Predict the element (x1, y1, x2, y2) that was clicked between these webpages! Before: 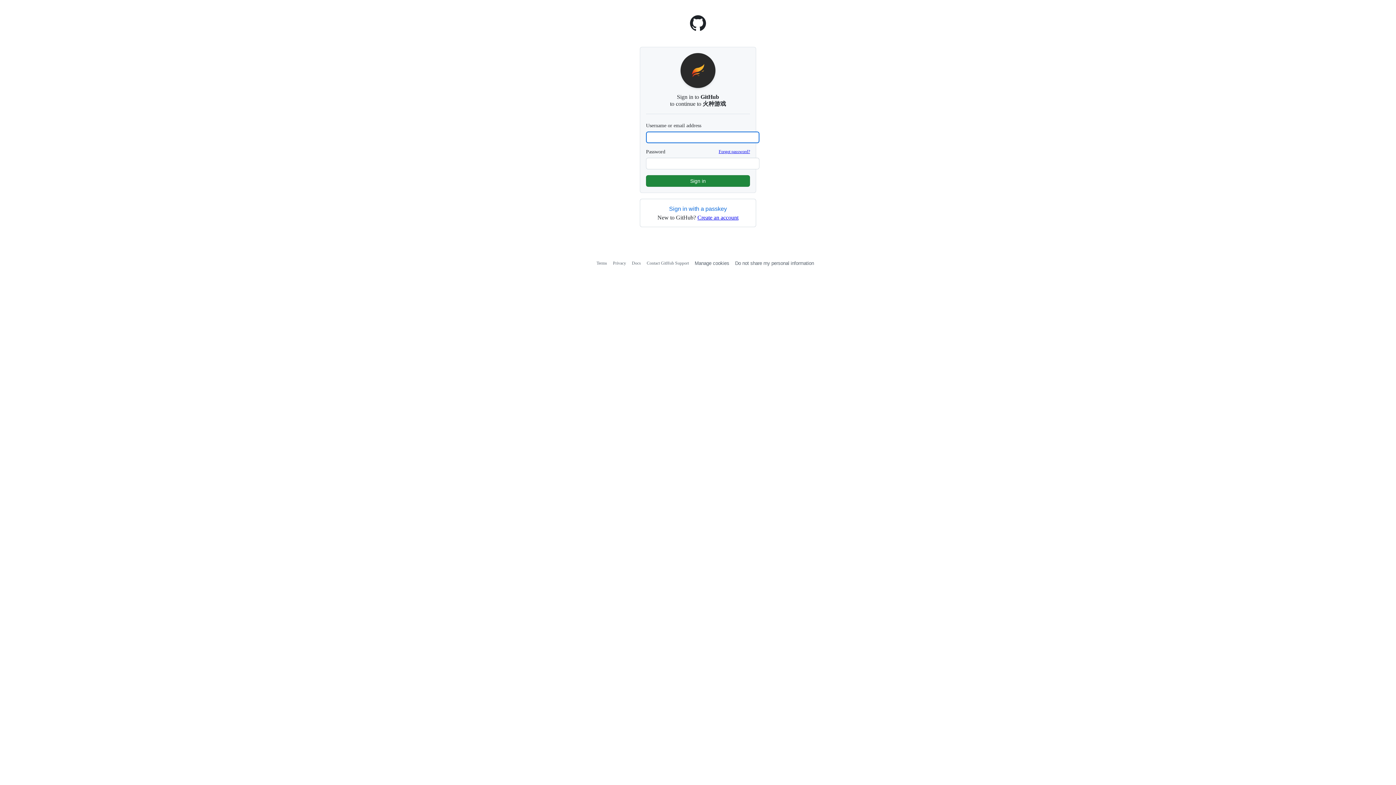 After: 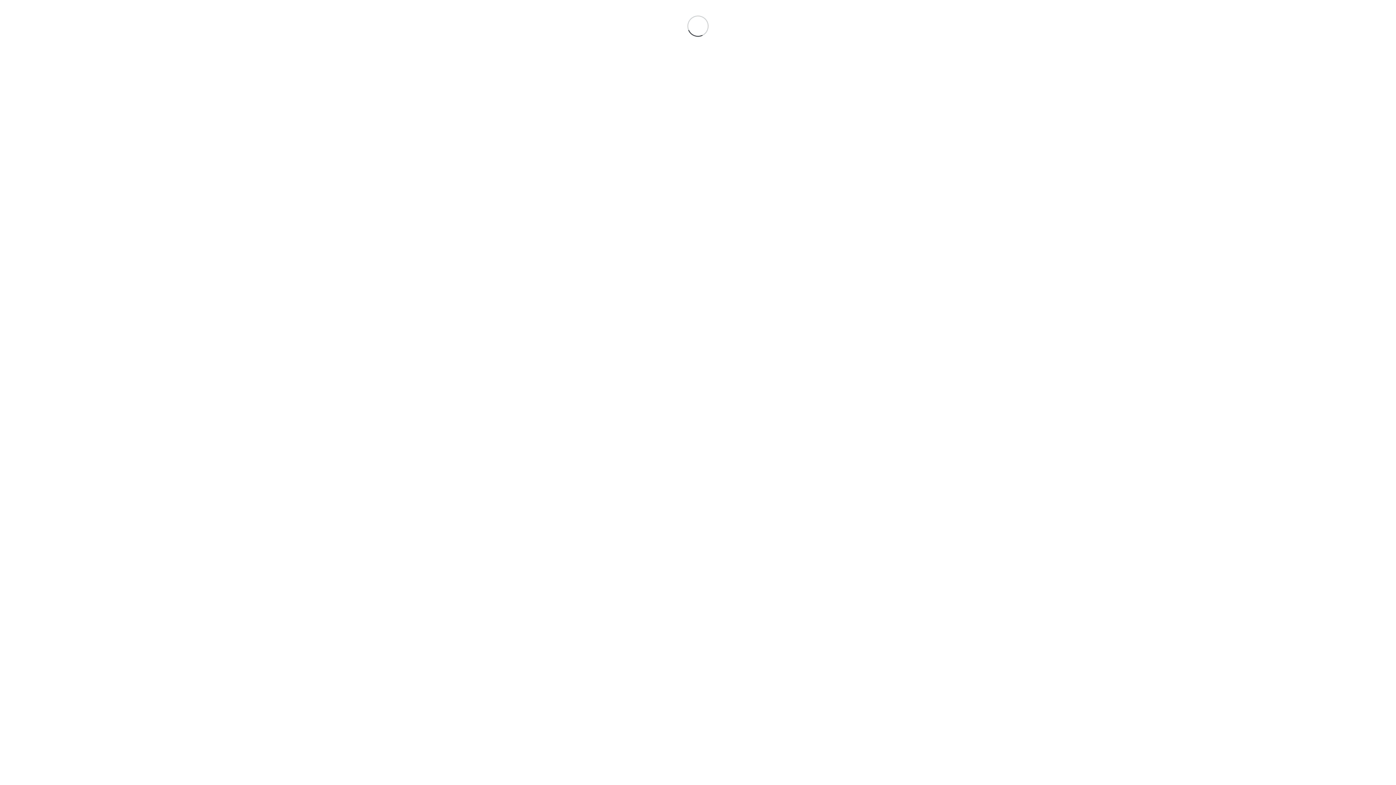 Action: bbox: (646, 260, 689, 265) label: Contact GitHub Support